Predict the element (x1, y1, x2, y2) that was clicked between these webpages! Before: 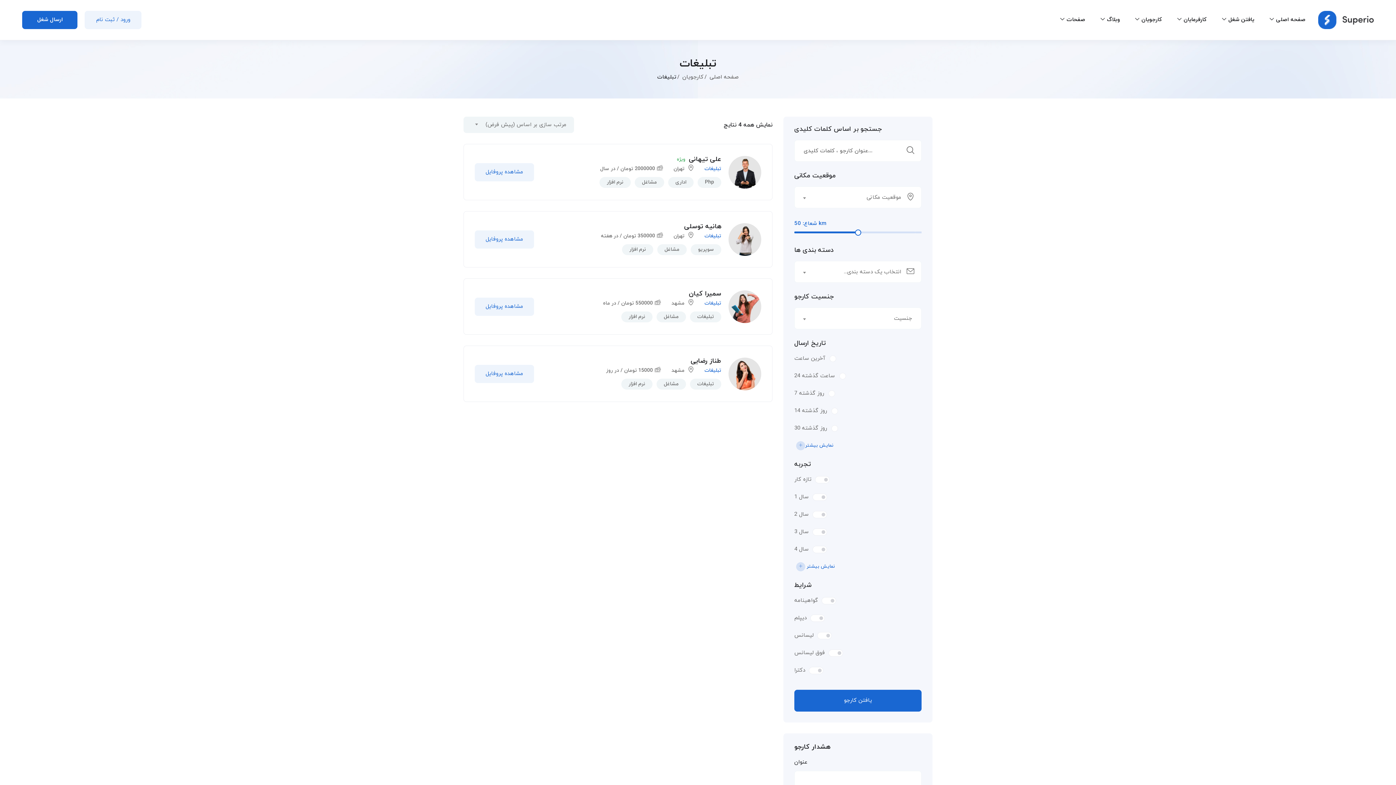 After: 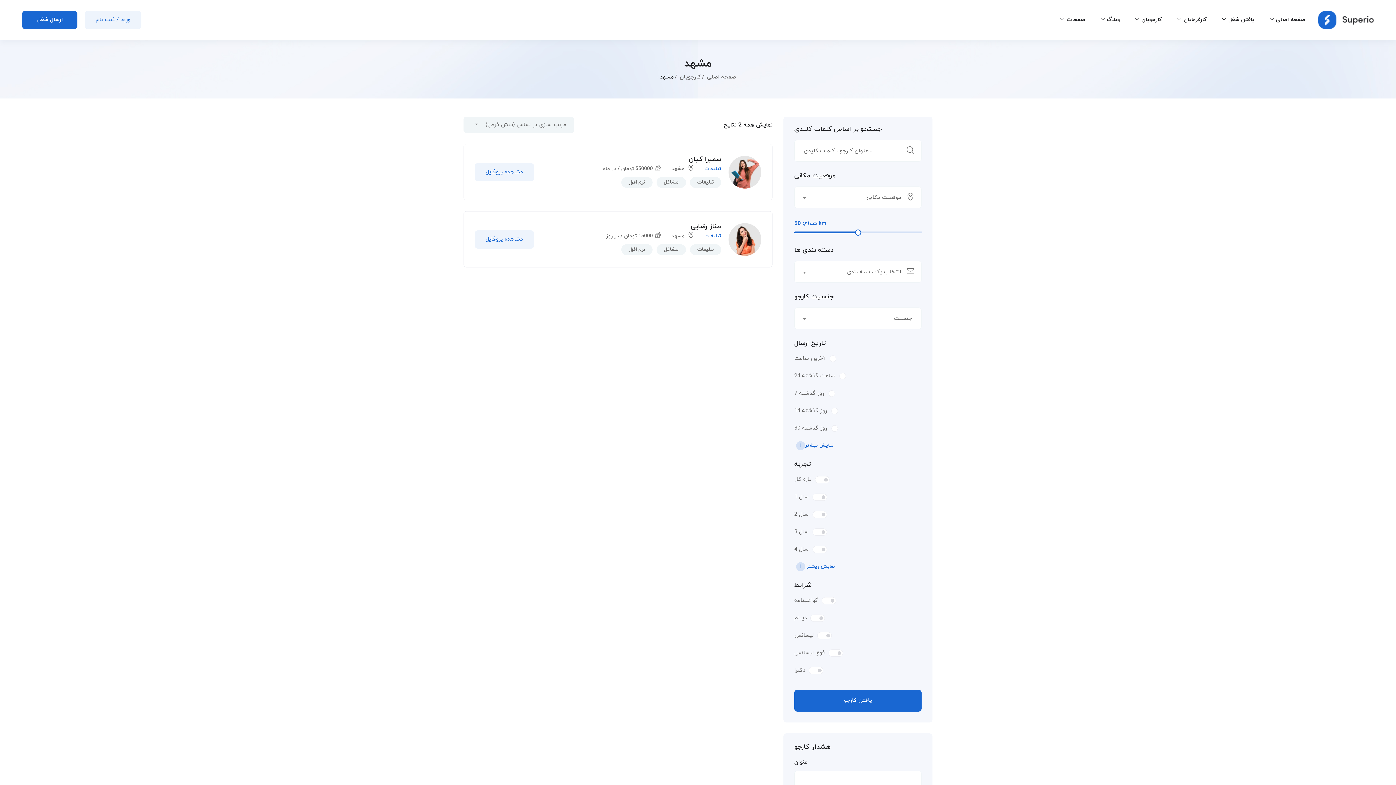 Action: bbox: (671, 300, 684, 306) label: مشهد